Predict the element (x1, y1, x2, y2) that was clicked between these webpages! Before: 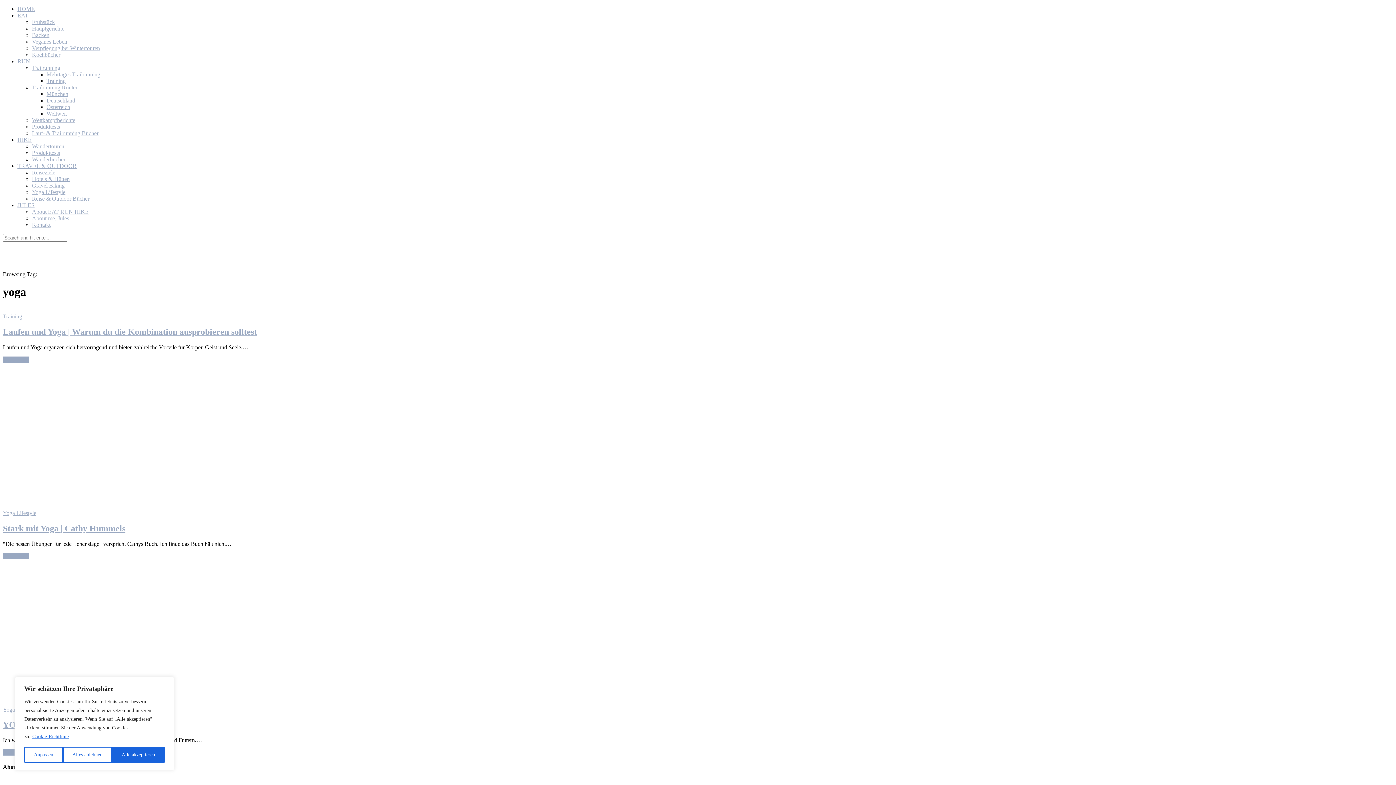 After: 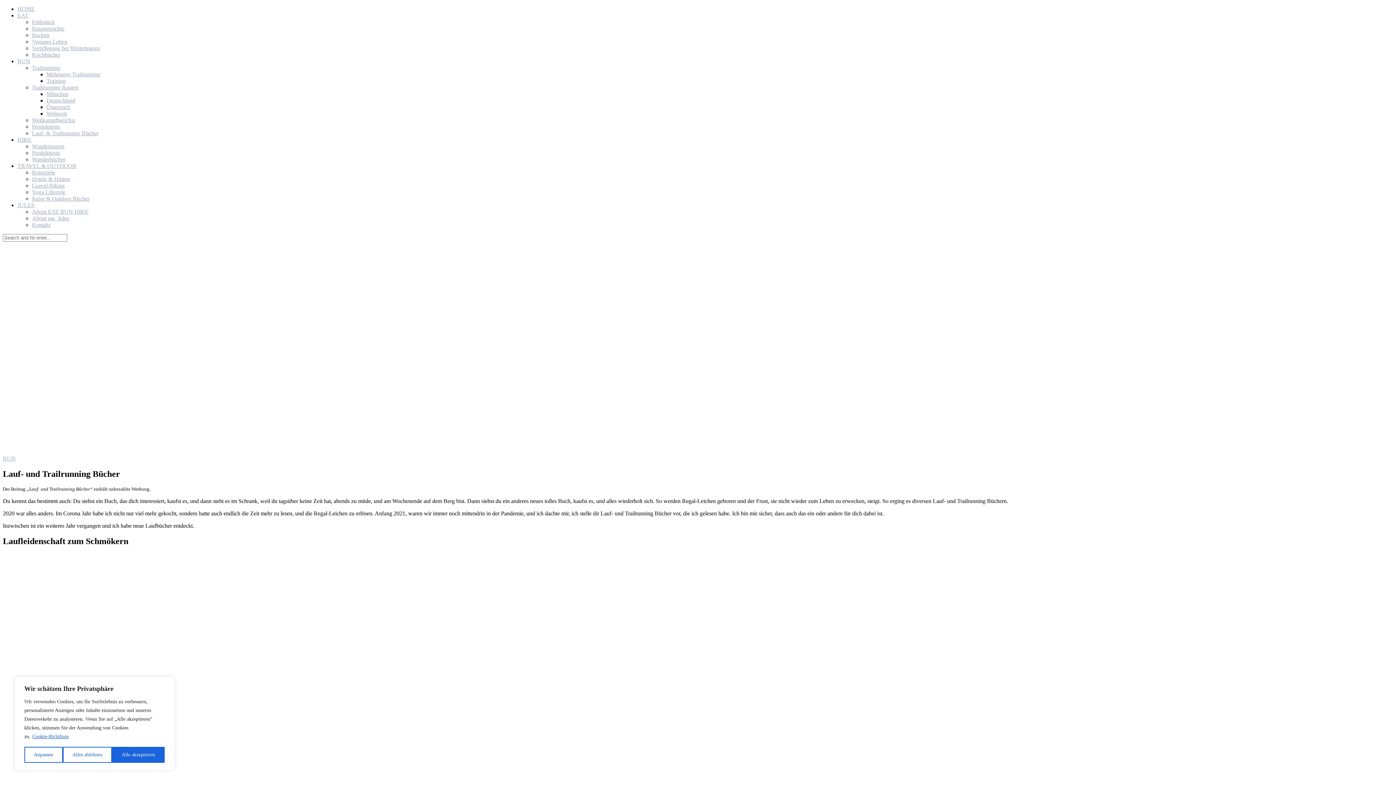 Action: label: Lauf- & Trailrunning Bücher bbox: (32, 130, 98, 136)